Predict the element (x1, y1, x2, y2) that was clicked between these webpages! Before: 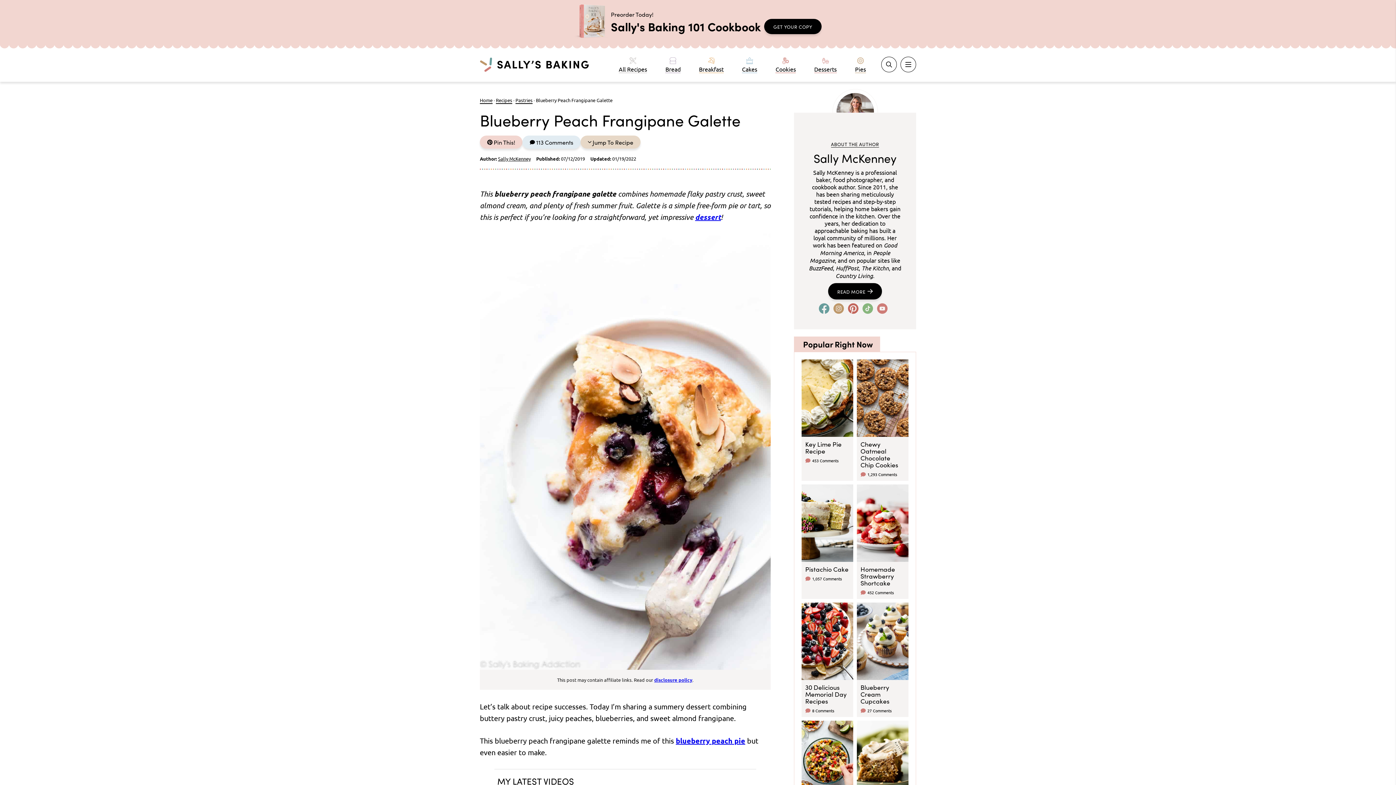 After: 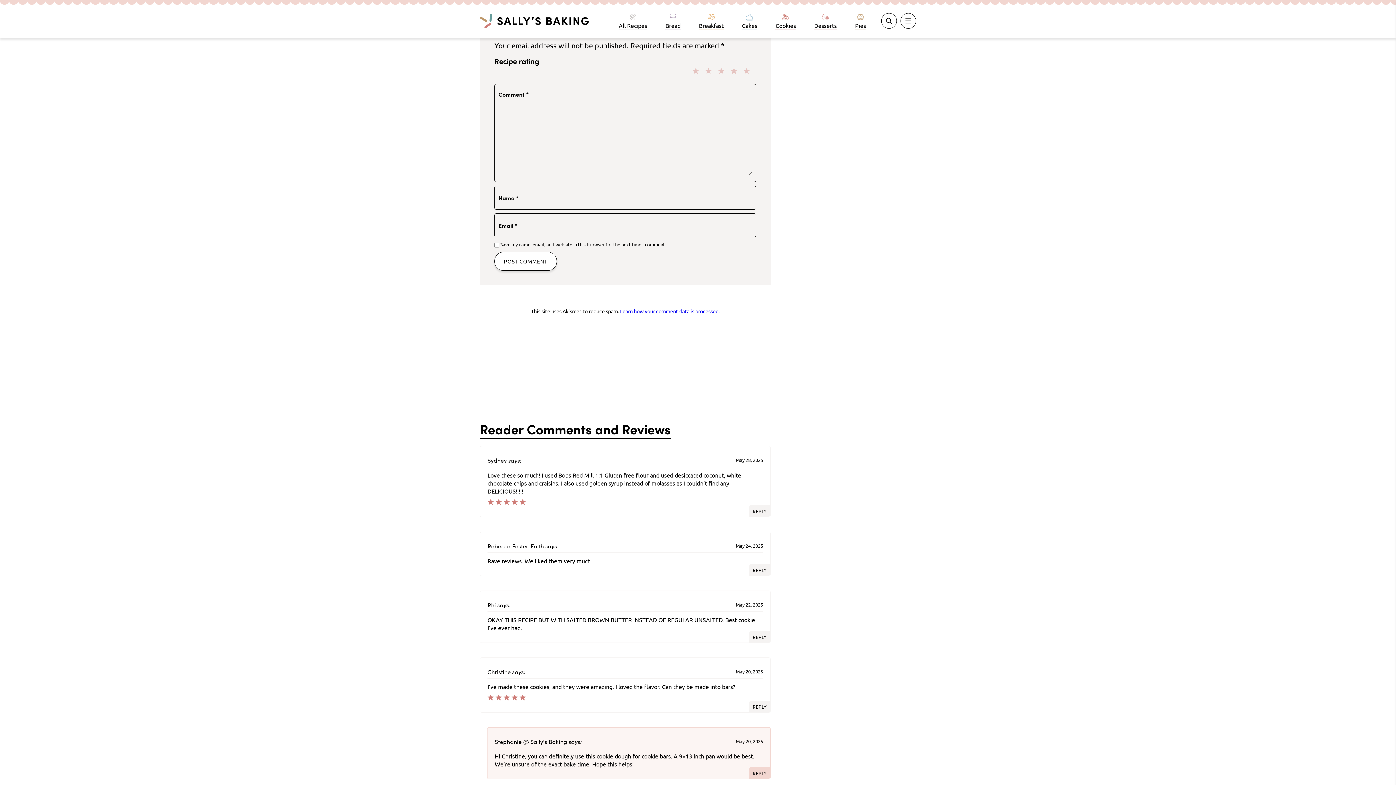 Action: label: 1,293 Comments bbox: (867, 471, 897, 477)